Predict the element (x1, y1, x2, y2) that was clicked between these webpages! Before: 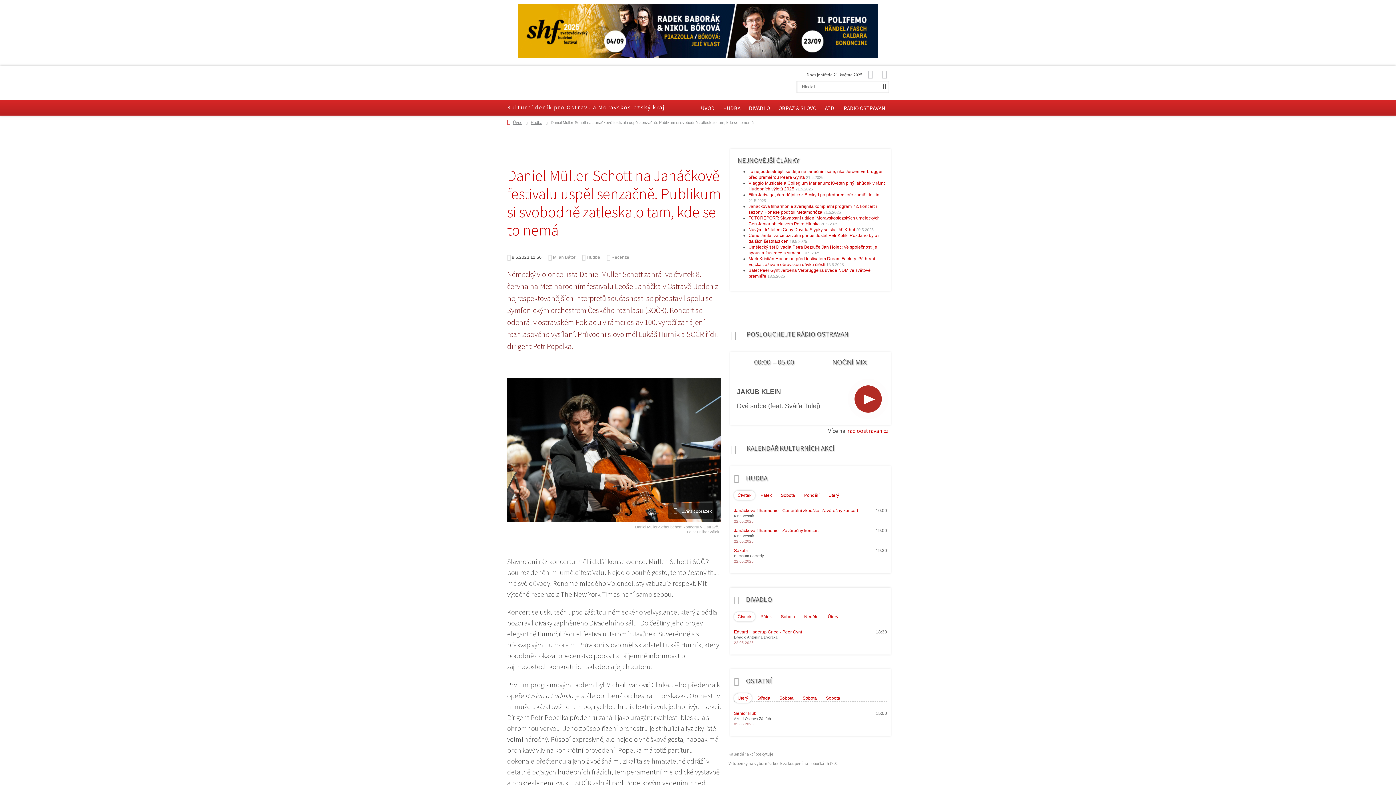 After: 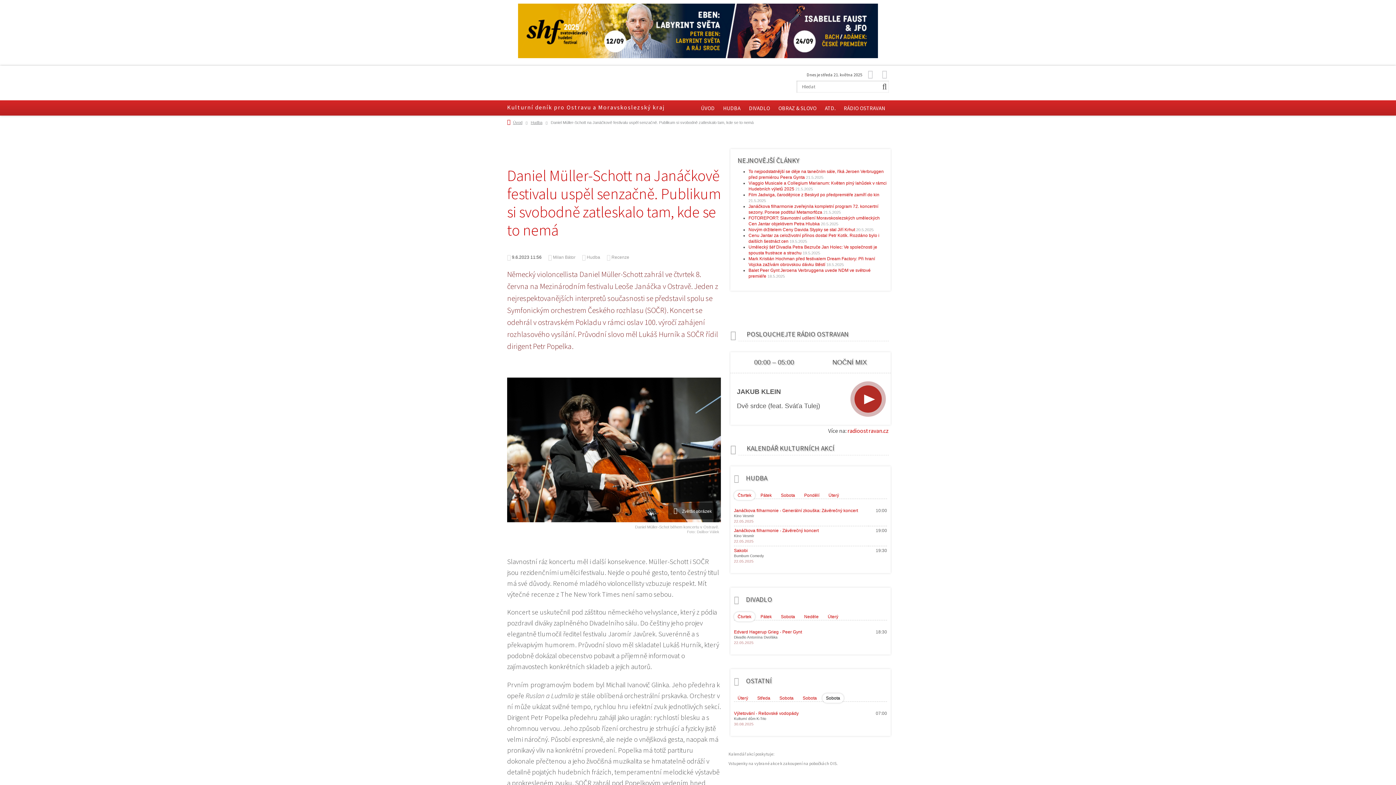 Action: bbox: (822, 693, 844, 703) label: Sobota